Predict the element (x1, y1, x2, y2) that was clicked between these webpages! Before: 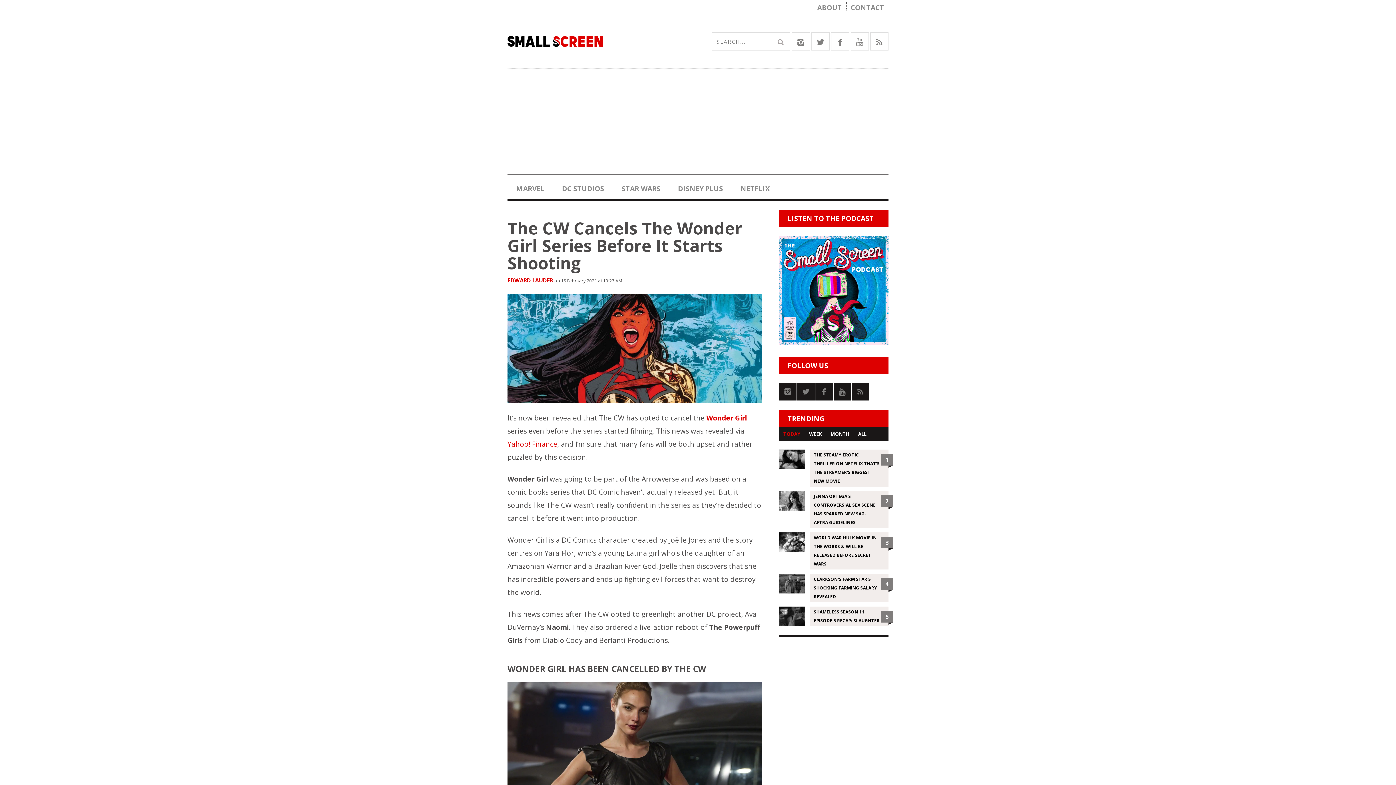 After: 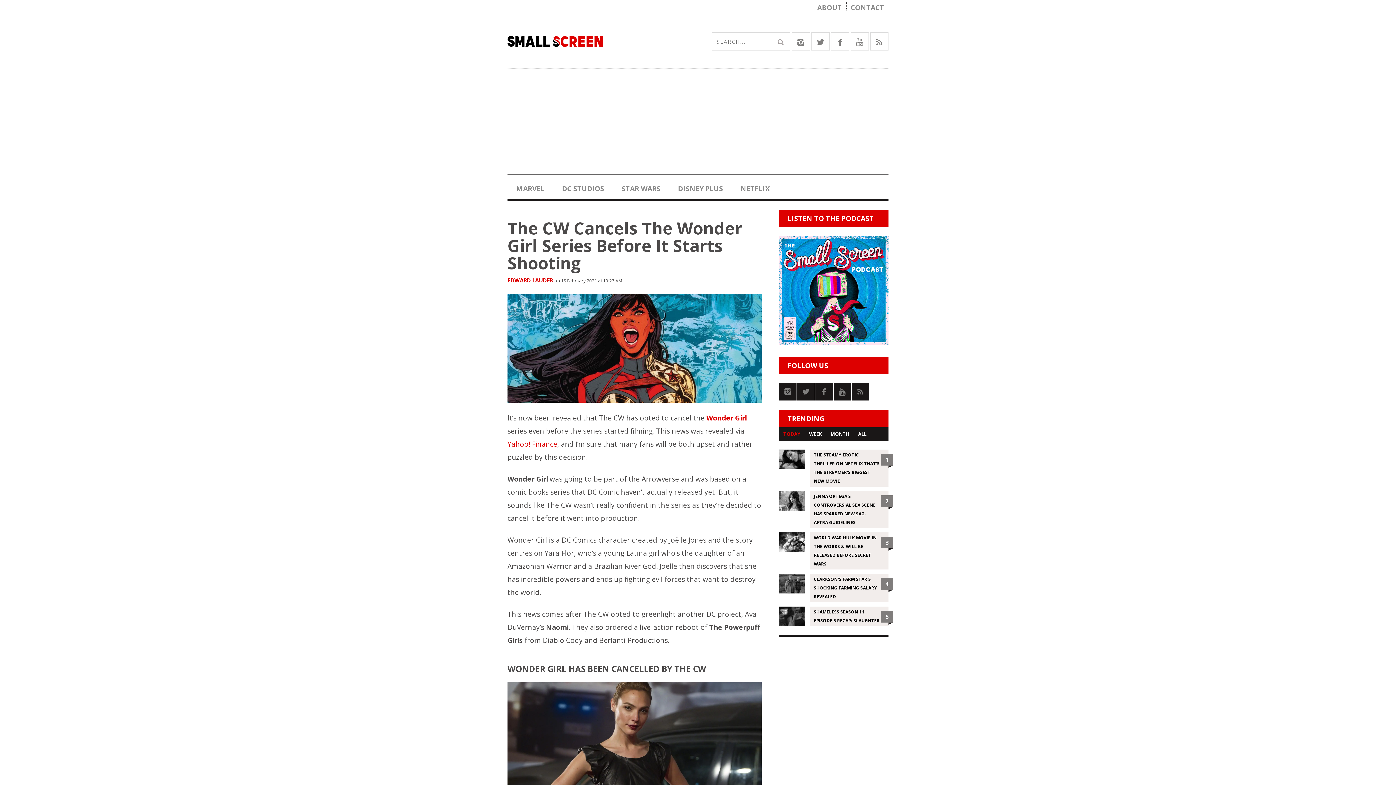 Action: bbox: (507, 216, 742, 274) label: The CW Cancels The Wonder Girl Series Before It Starts Shooting